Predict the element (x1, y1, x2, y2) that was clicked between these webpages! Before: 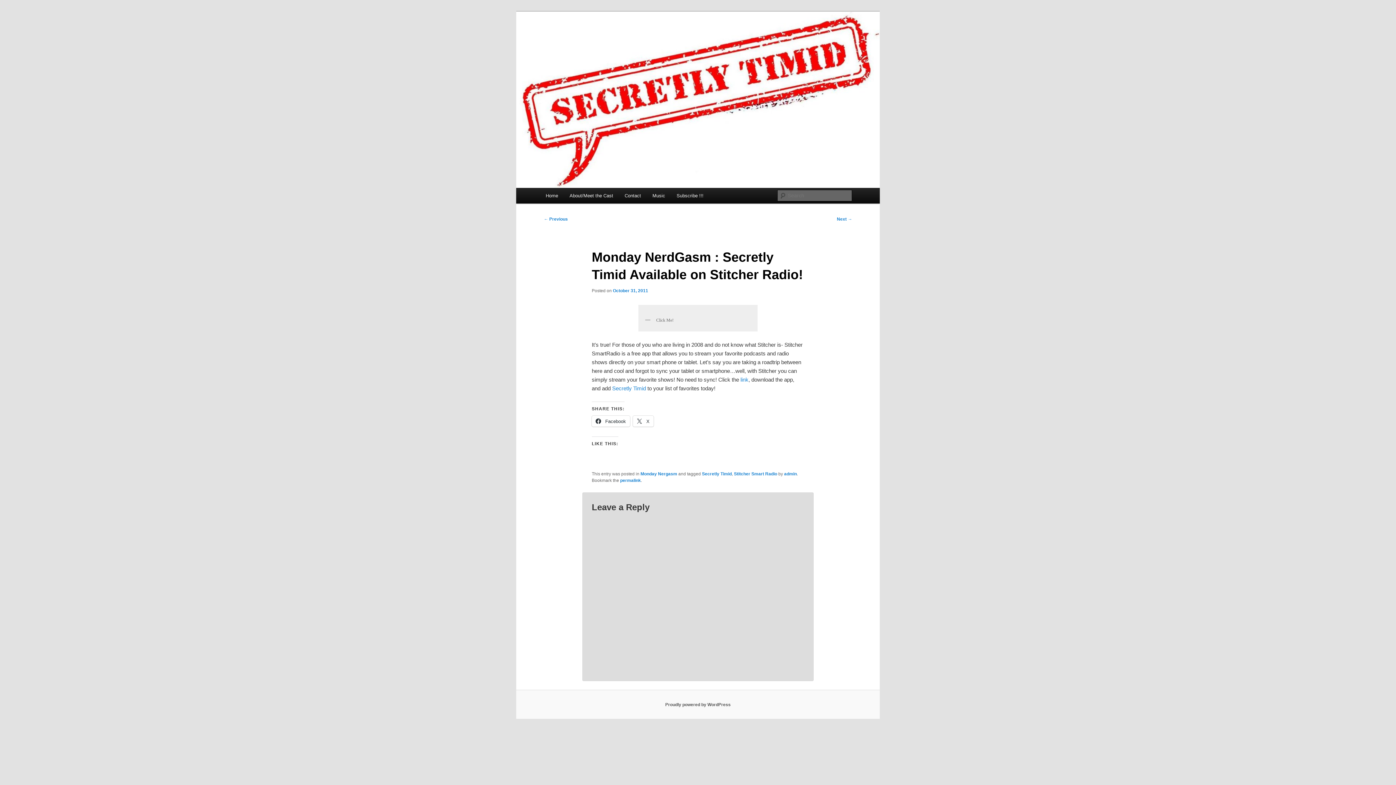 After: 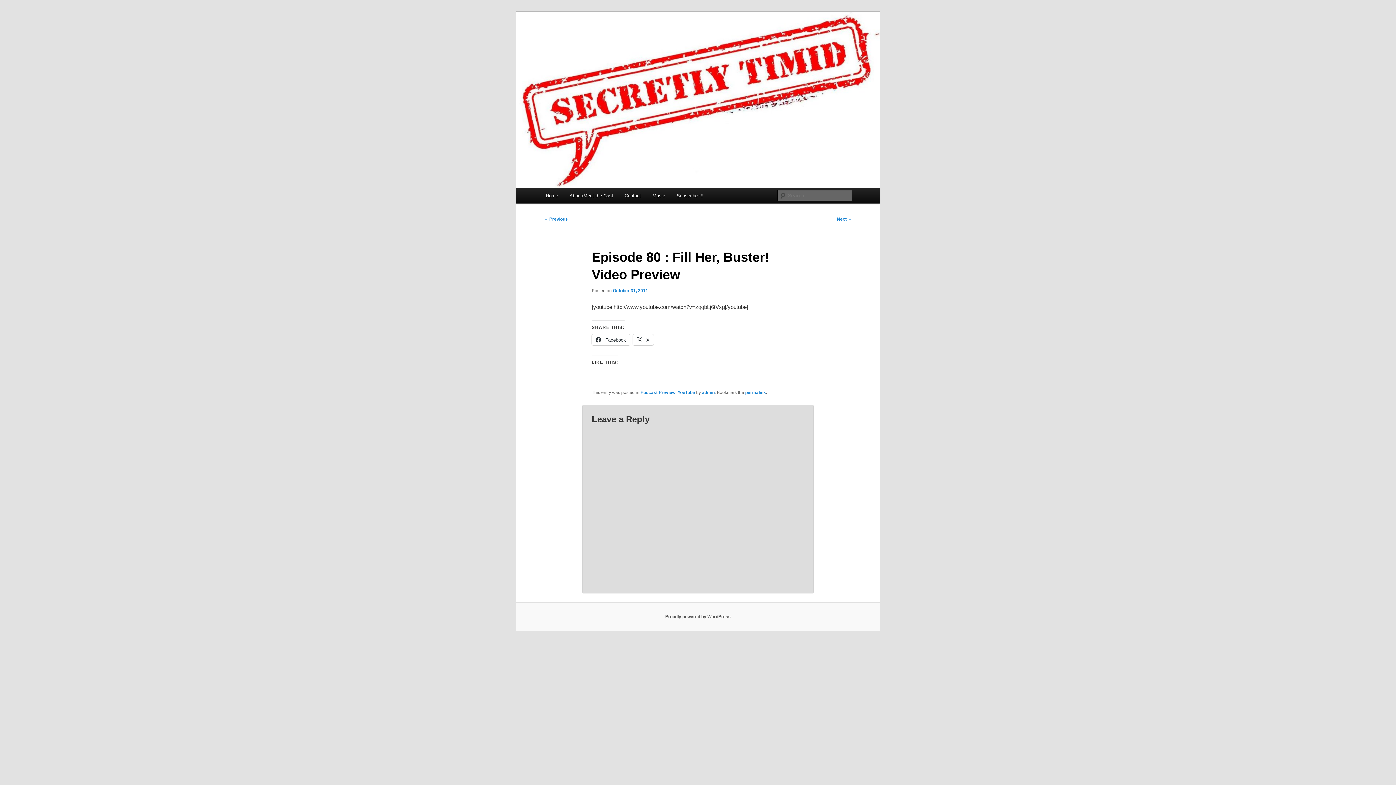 Action: label: Next → bbox: (837, 216, 852, 221)